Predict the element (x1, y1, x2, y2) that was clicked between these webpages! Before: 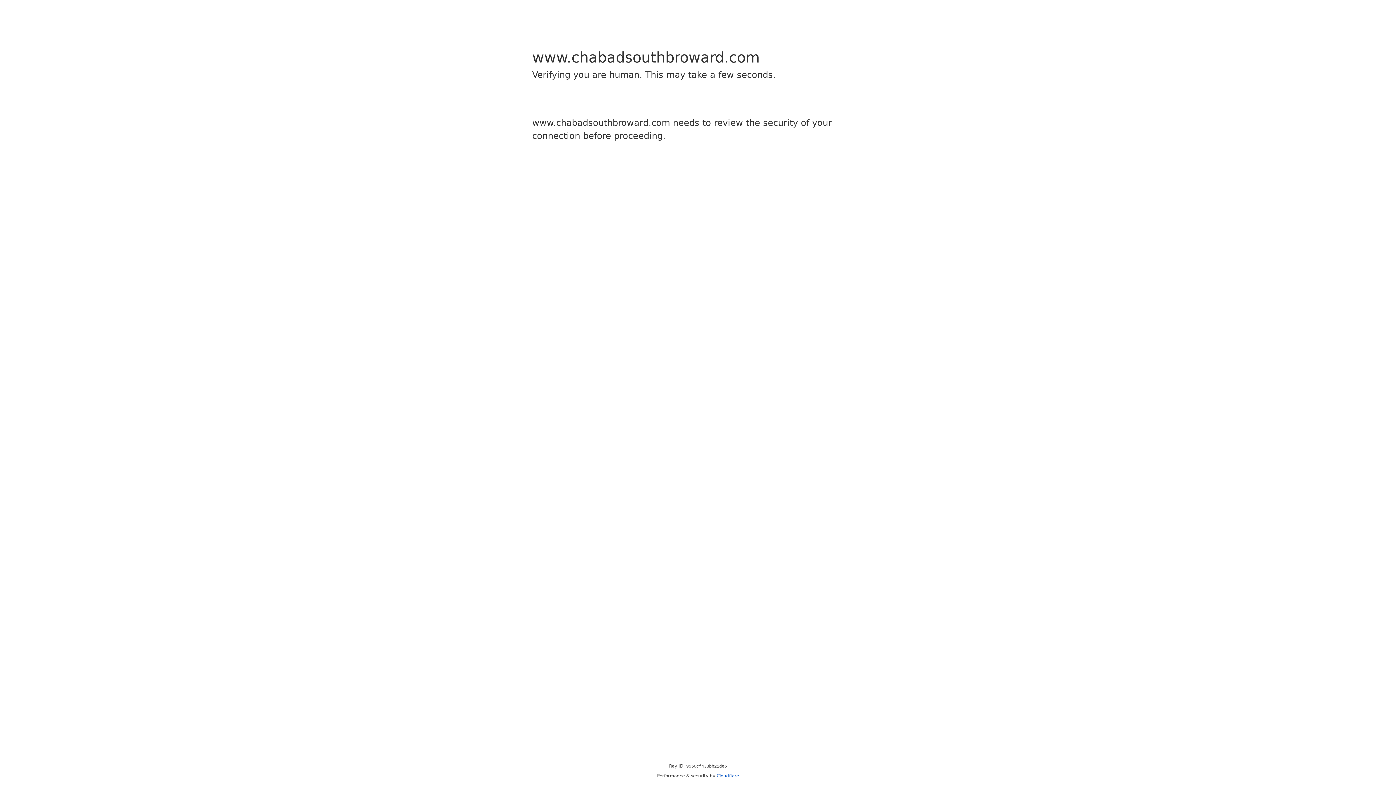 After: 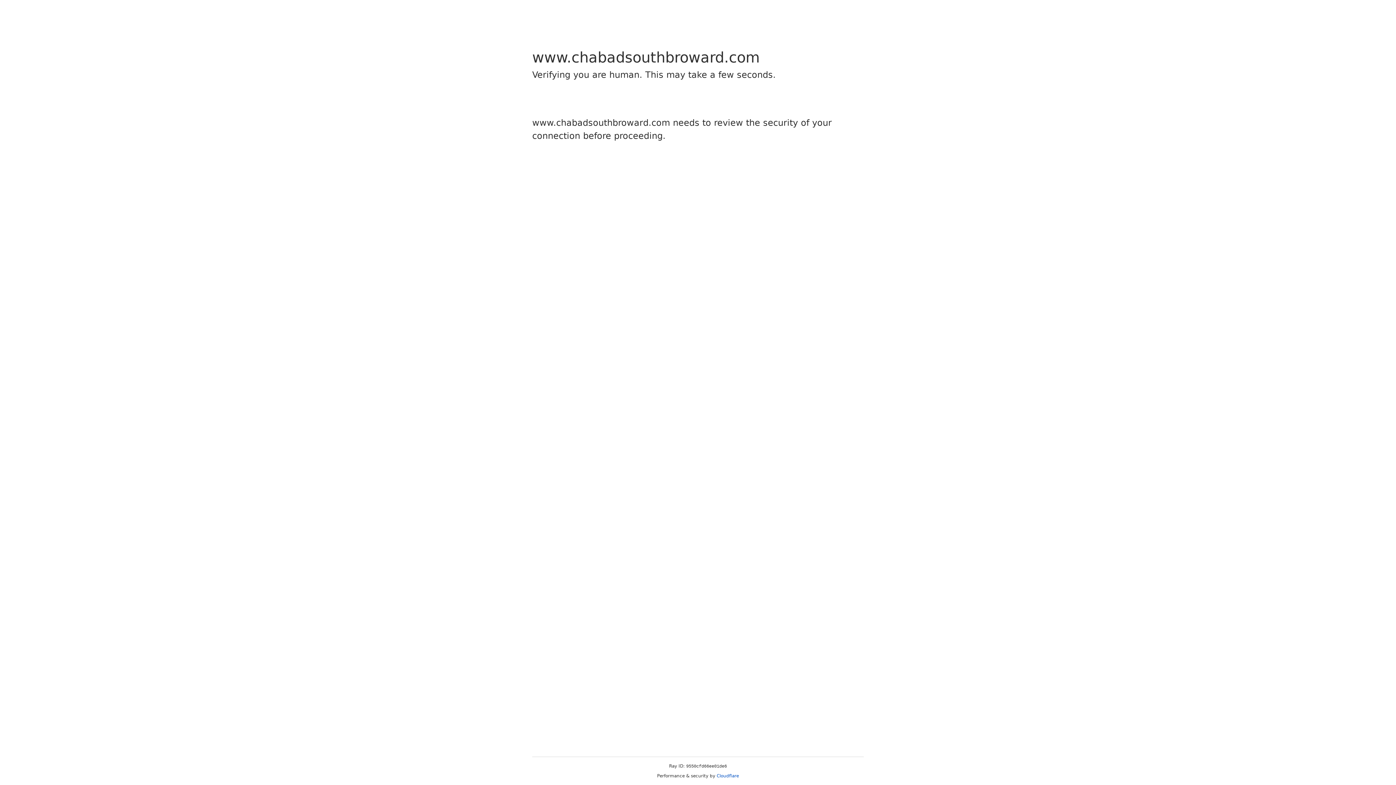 Action: bbox: (716, 773, 739, 778) label: Cloudflare